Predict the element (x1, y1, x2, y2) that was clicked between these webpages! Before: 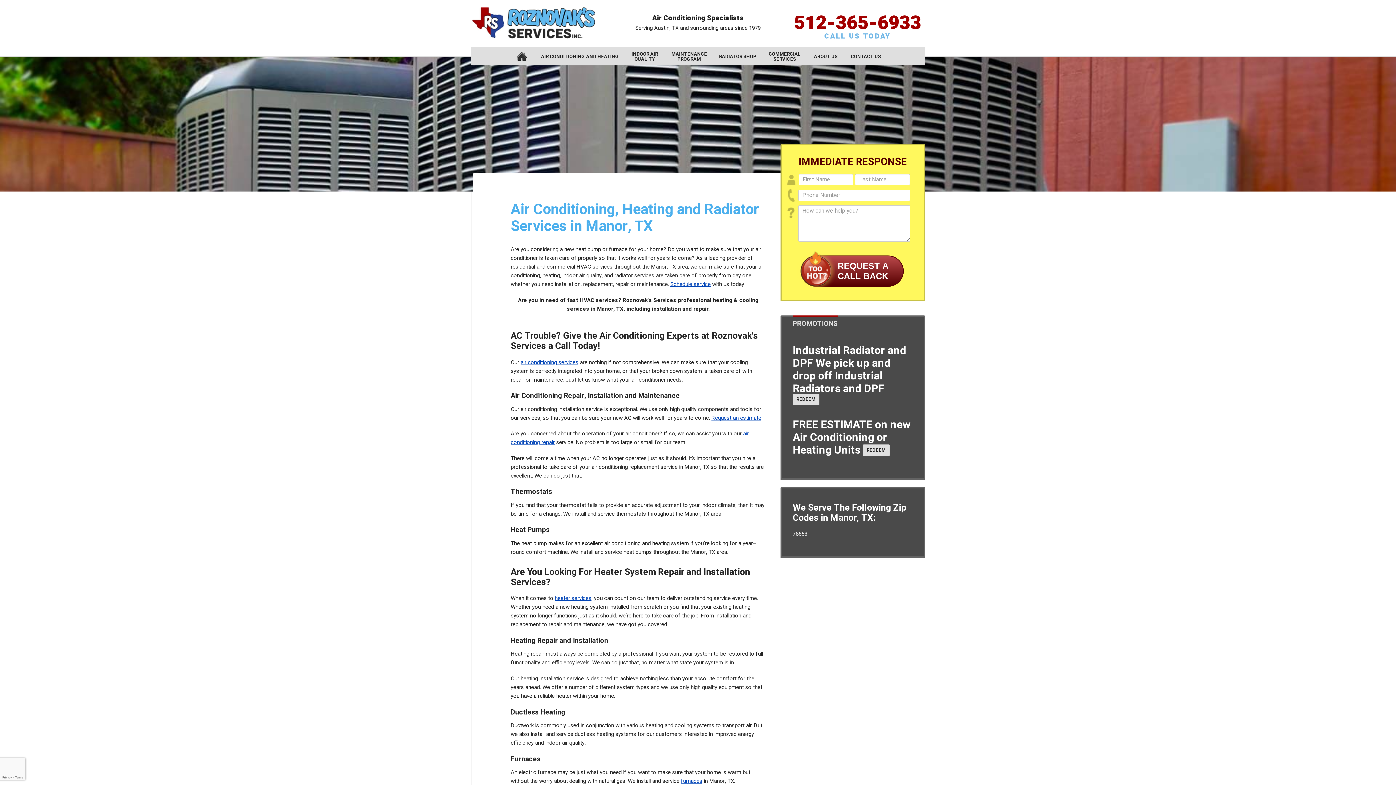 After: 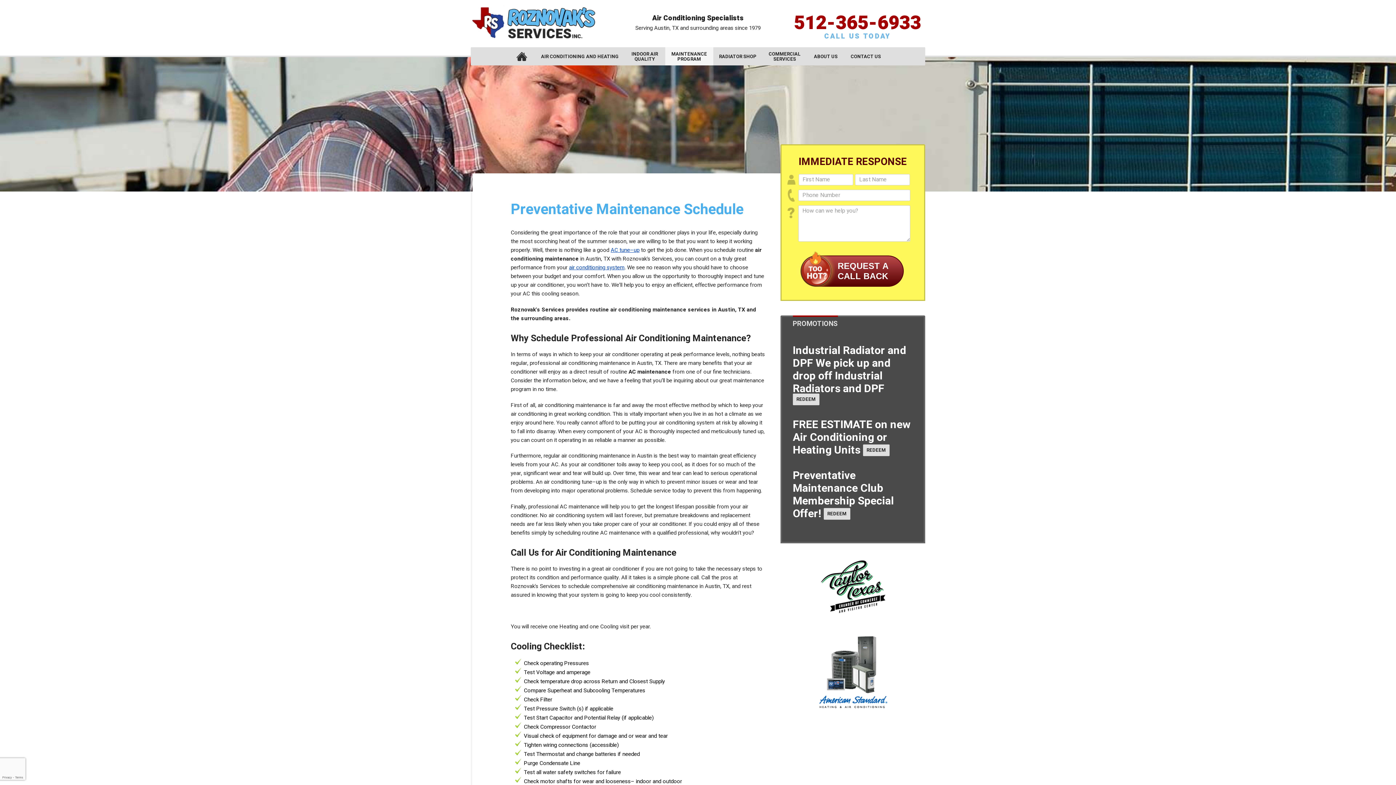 Action: label: MAINTENANCE PROGRAM bbox: (665, 47, 713, 65)